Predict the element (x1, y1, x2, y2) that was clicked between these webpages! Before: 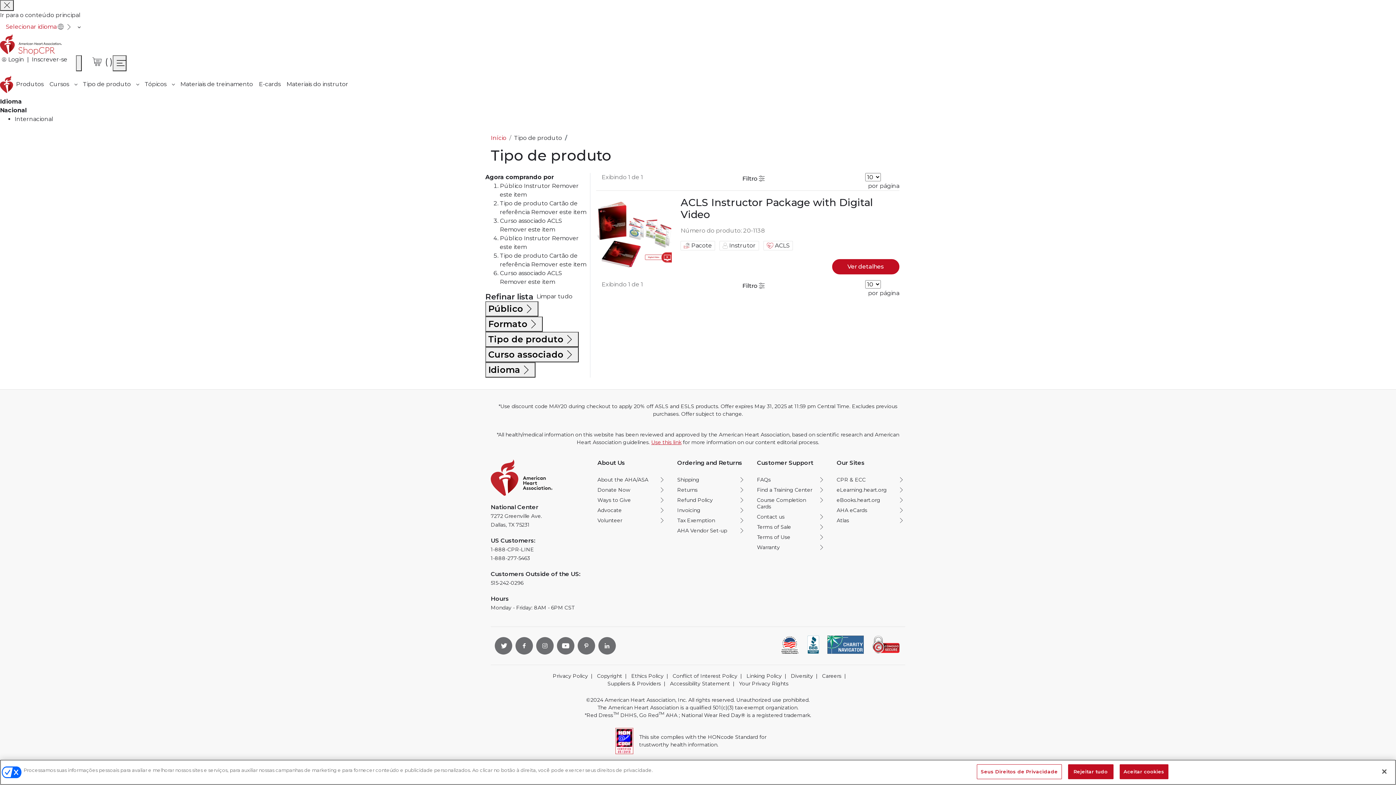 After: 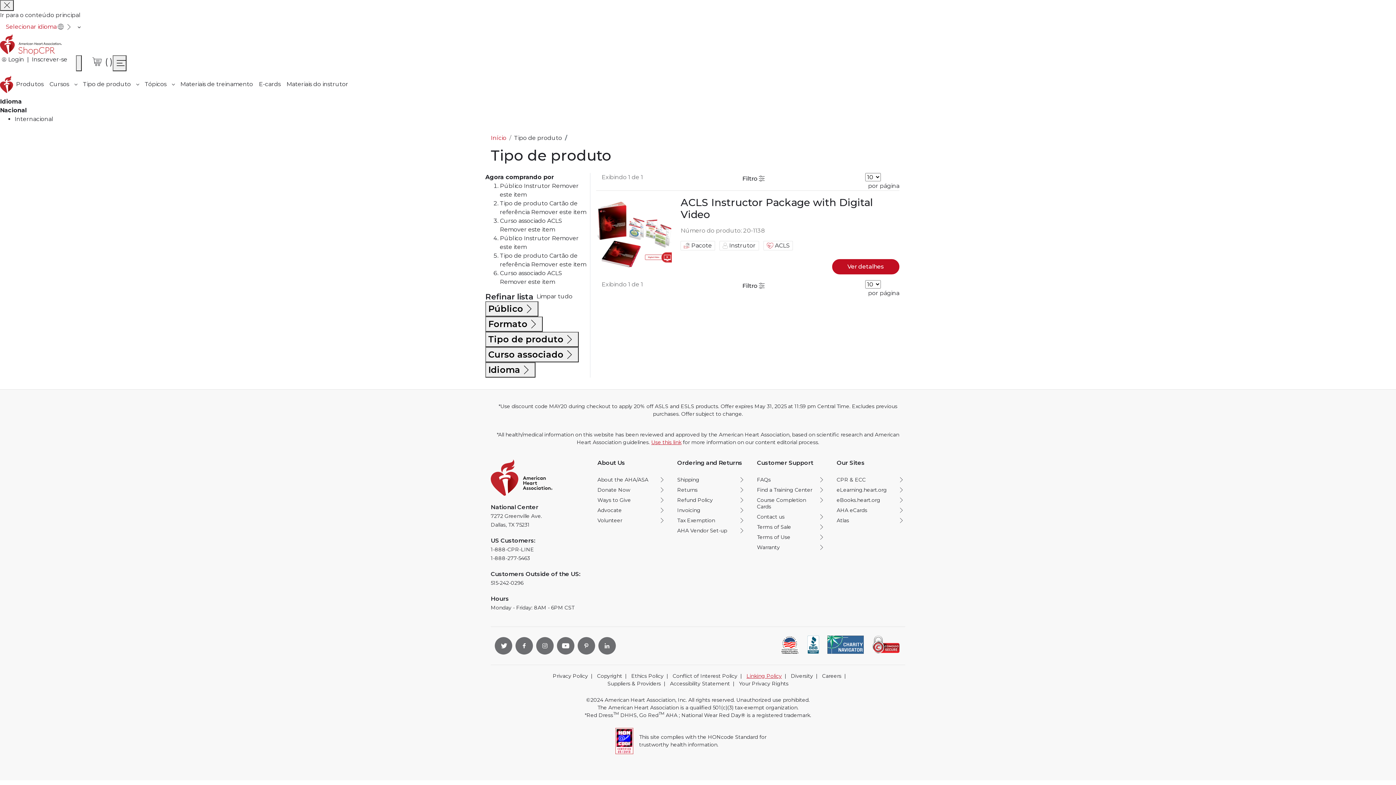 Action: bbox: (743, 672, 782, 679) label: Linking Policy opens in new window